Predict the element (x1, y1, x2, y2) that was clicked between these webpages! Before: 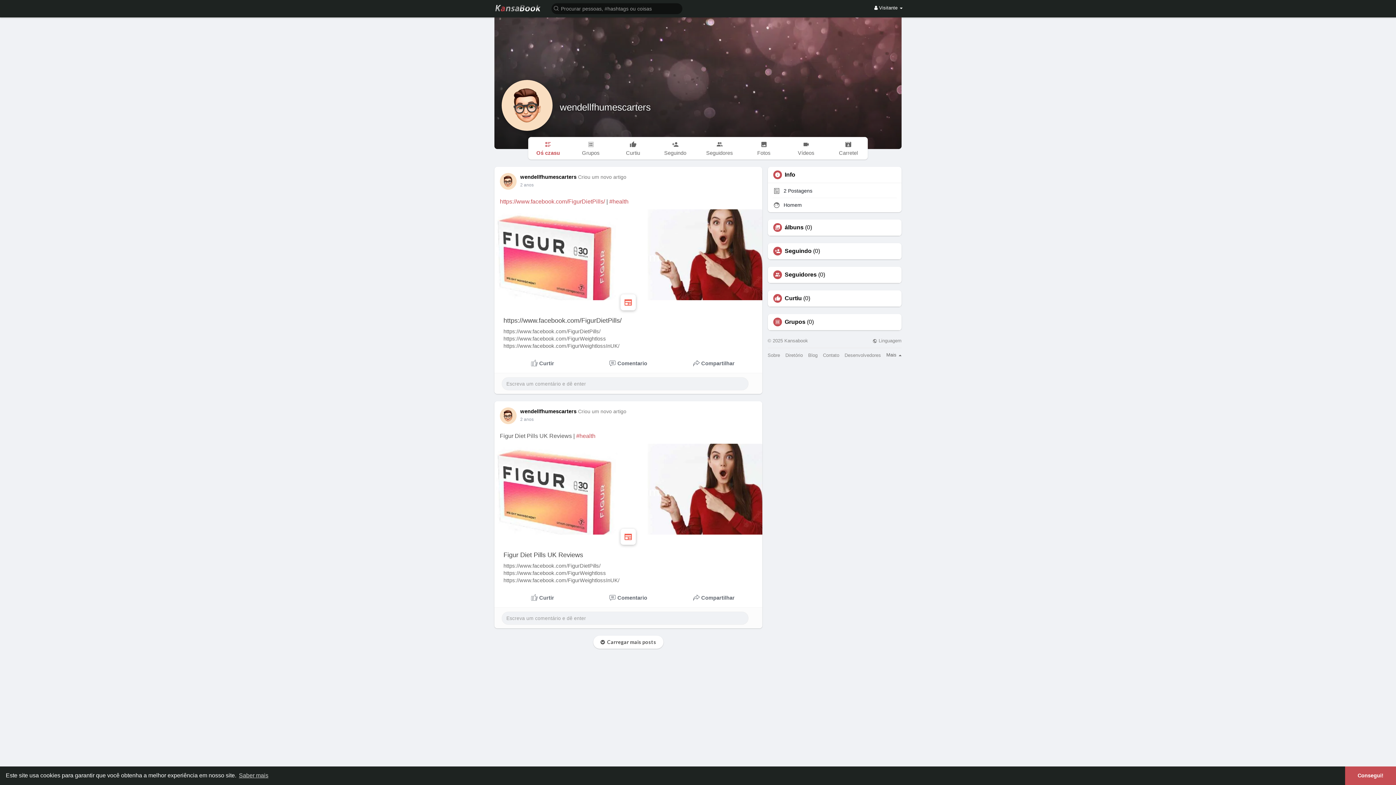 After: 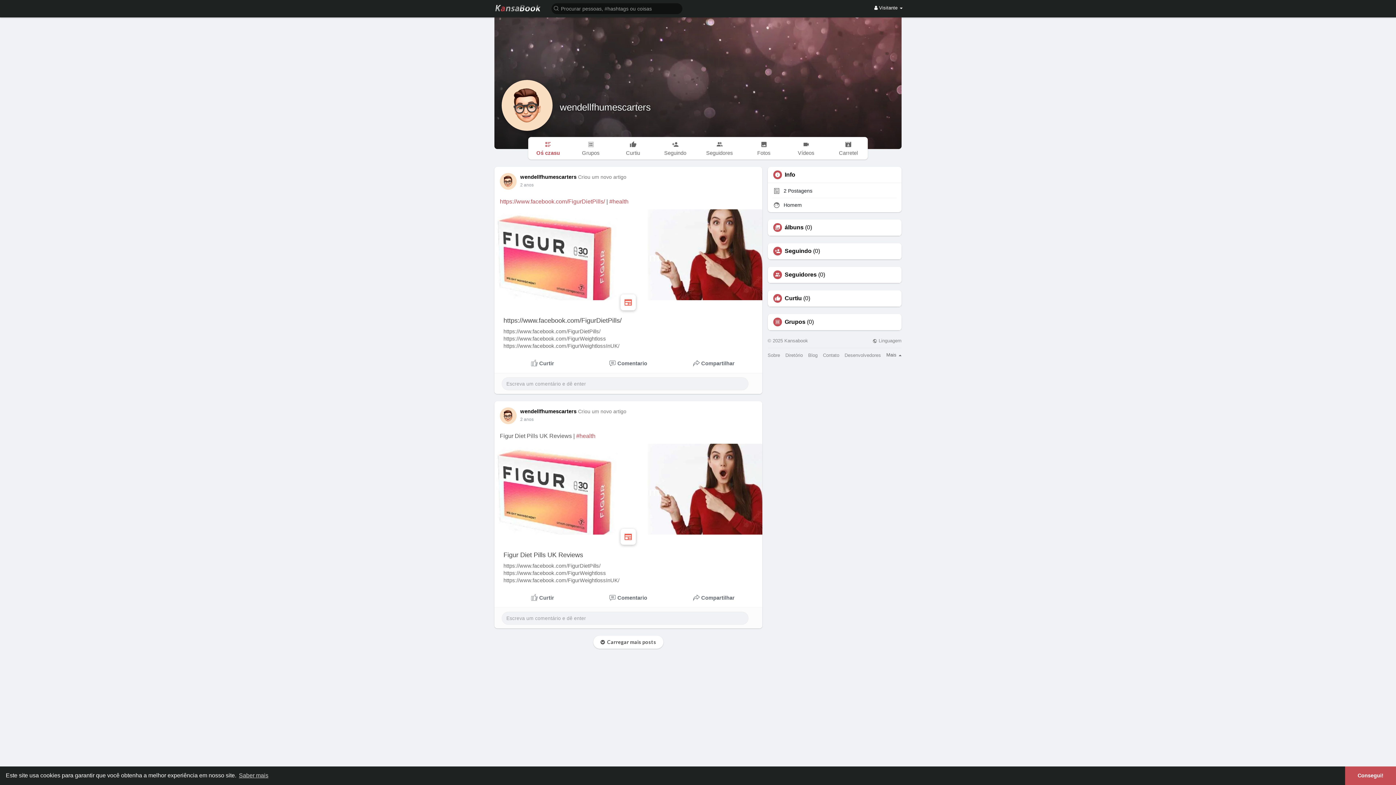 Action: bbox: (520, 408, 579, 414) label: wendellfhumescarters